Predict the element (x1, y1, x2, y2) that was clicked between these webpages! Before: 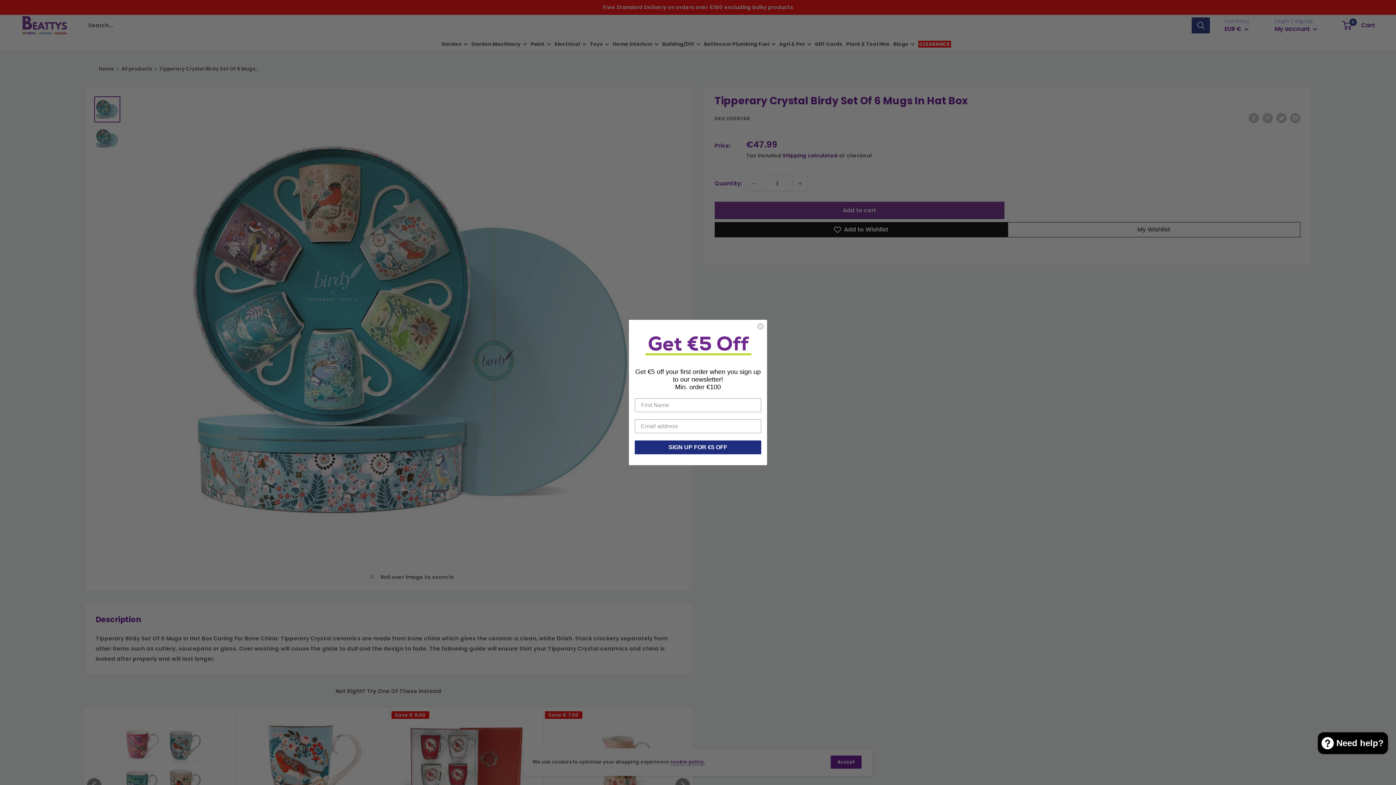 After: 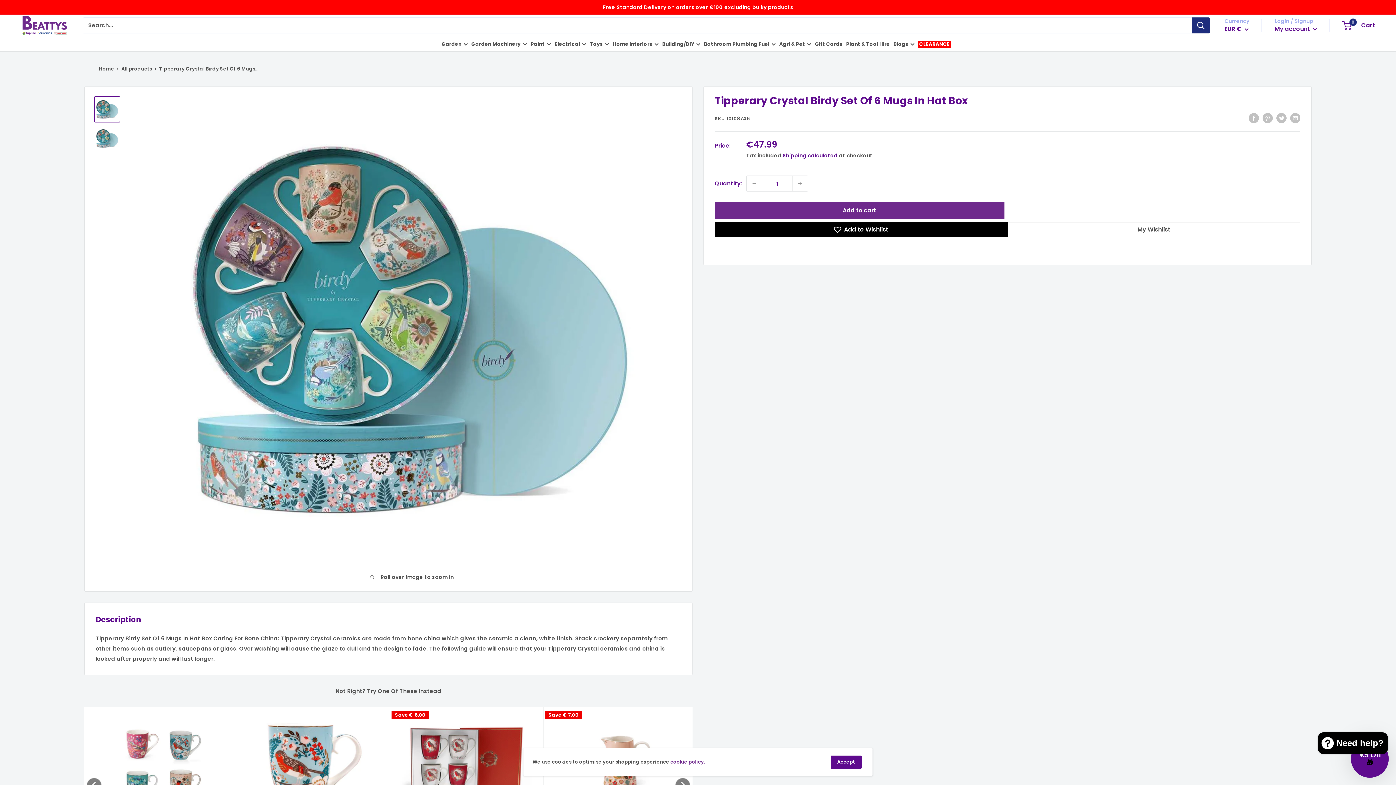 Action: label: Close dialog bbox: (757, 322, 764, 330)